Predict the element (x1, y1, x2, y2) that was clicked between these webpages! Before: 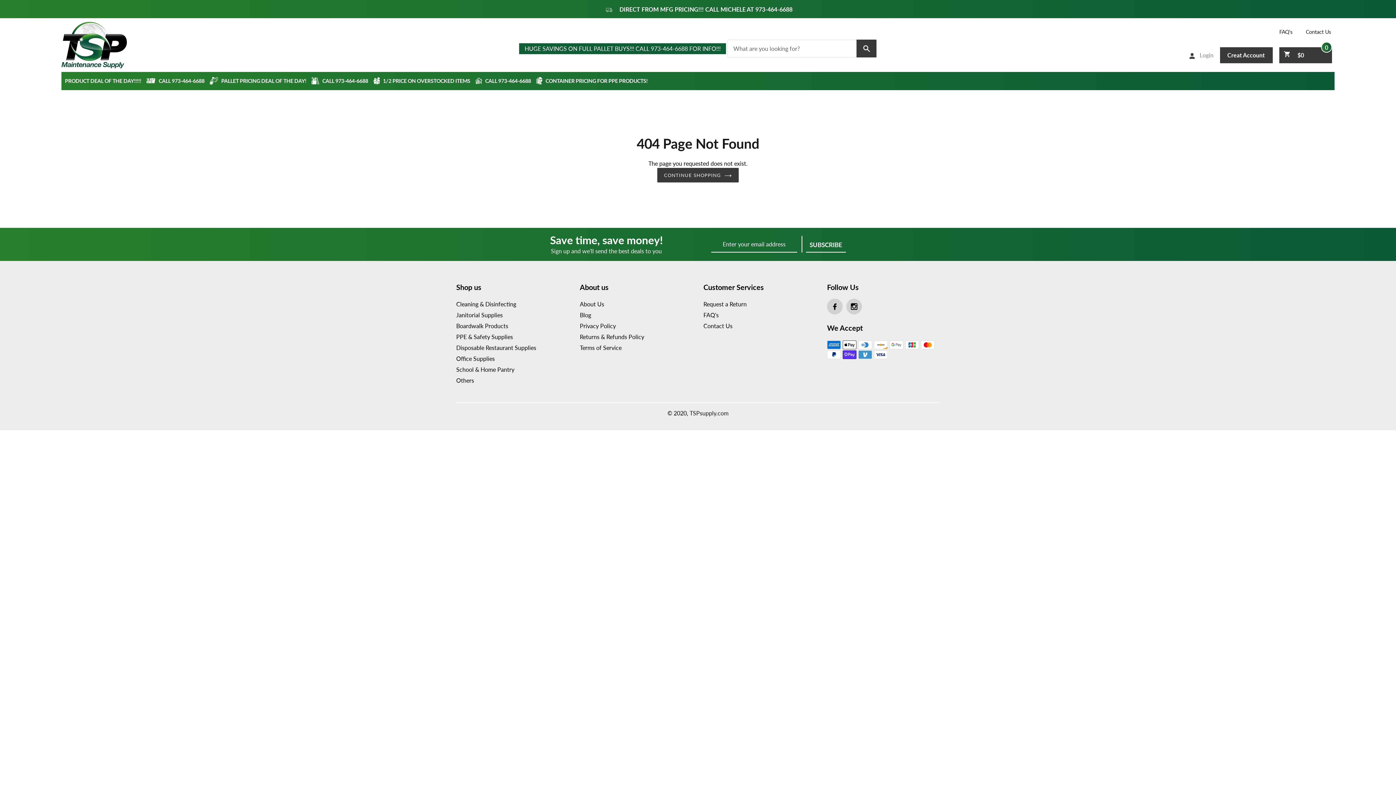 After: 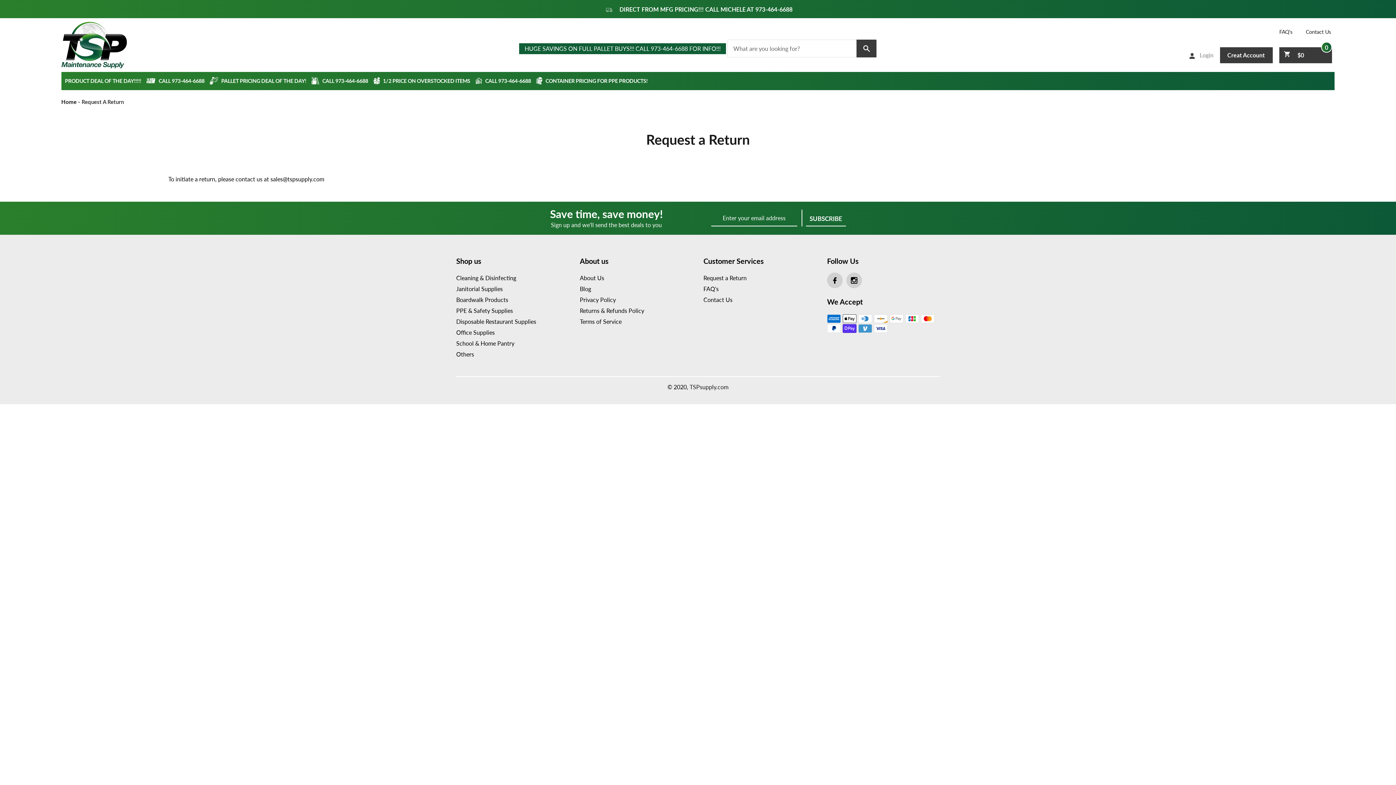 Action: label: Request a Return bbox: (703, 298, 816, 309)